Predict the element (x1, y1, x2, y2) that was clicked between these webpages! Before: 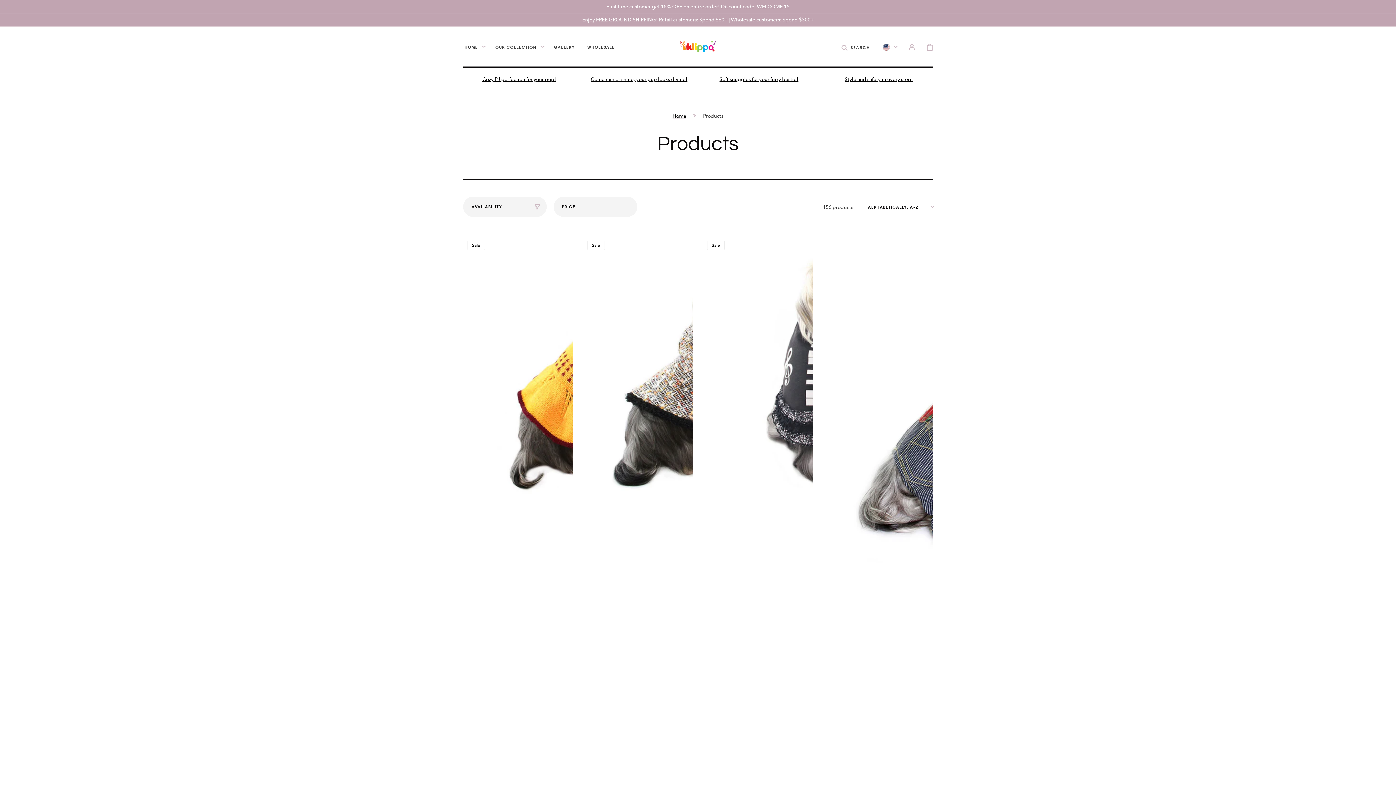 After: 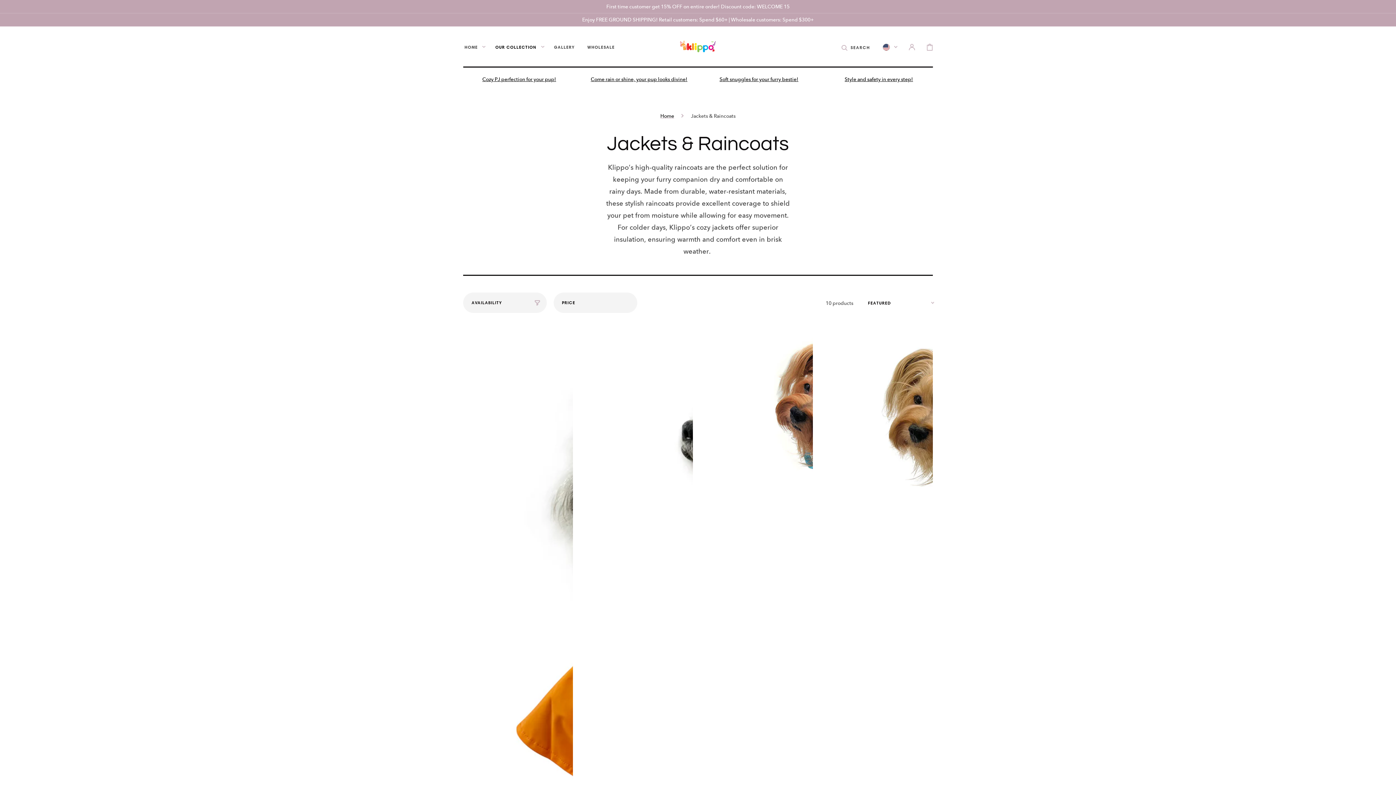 Action: bbox: (588, 73, 687, 84) label: Come rain or shine, your pup looks divine!